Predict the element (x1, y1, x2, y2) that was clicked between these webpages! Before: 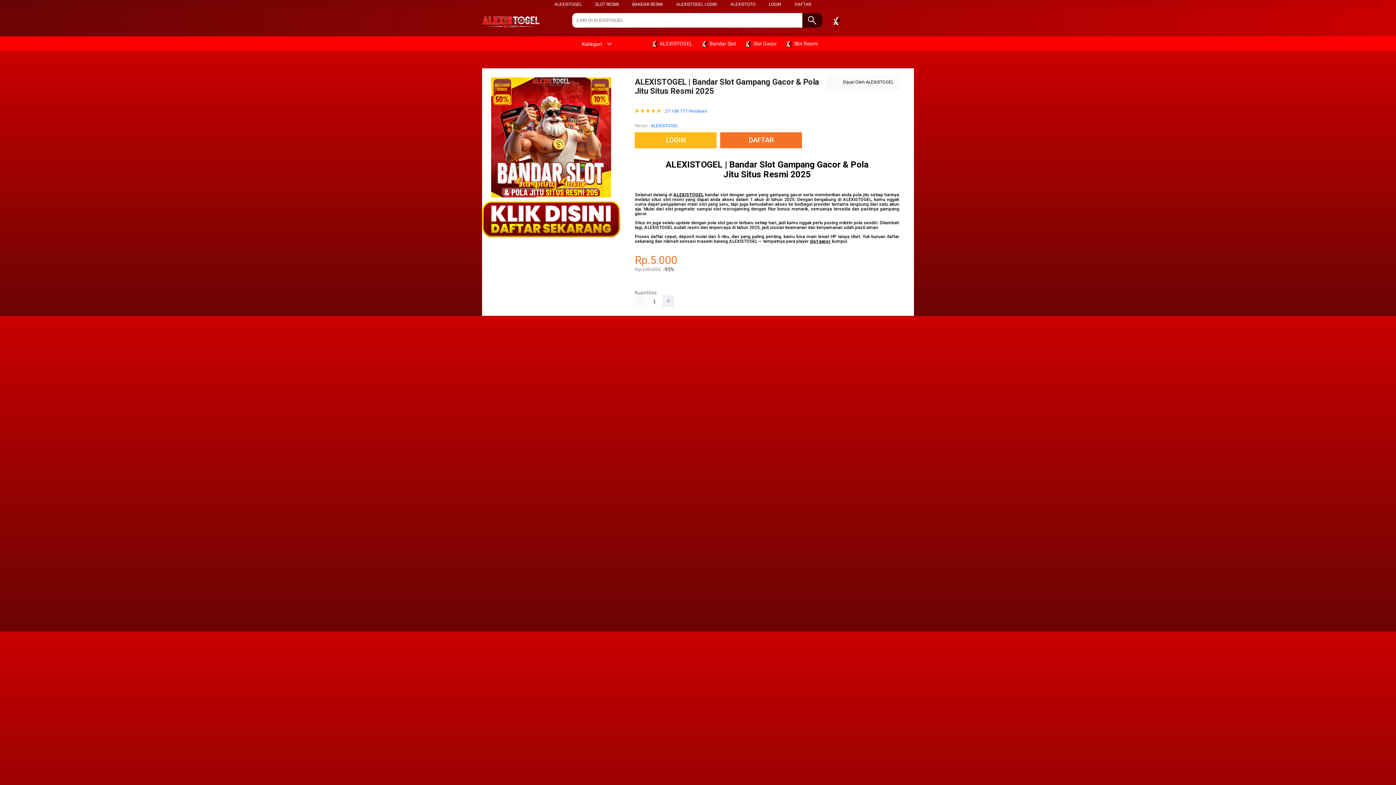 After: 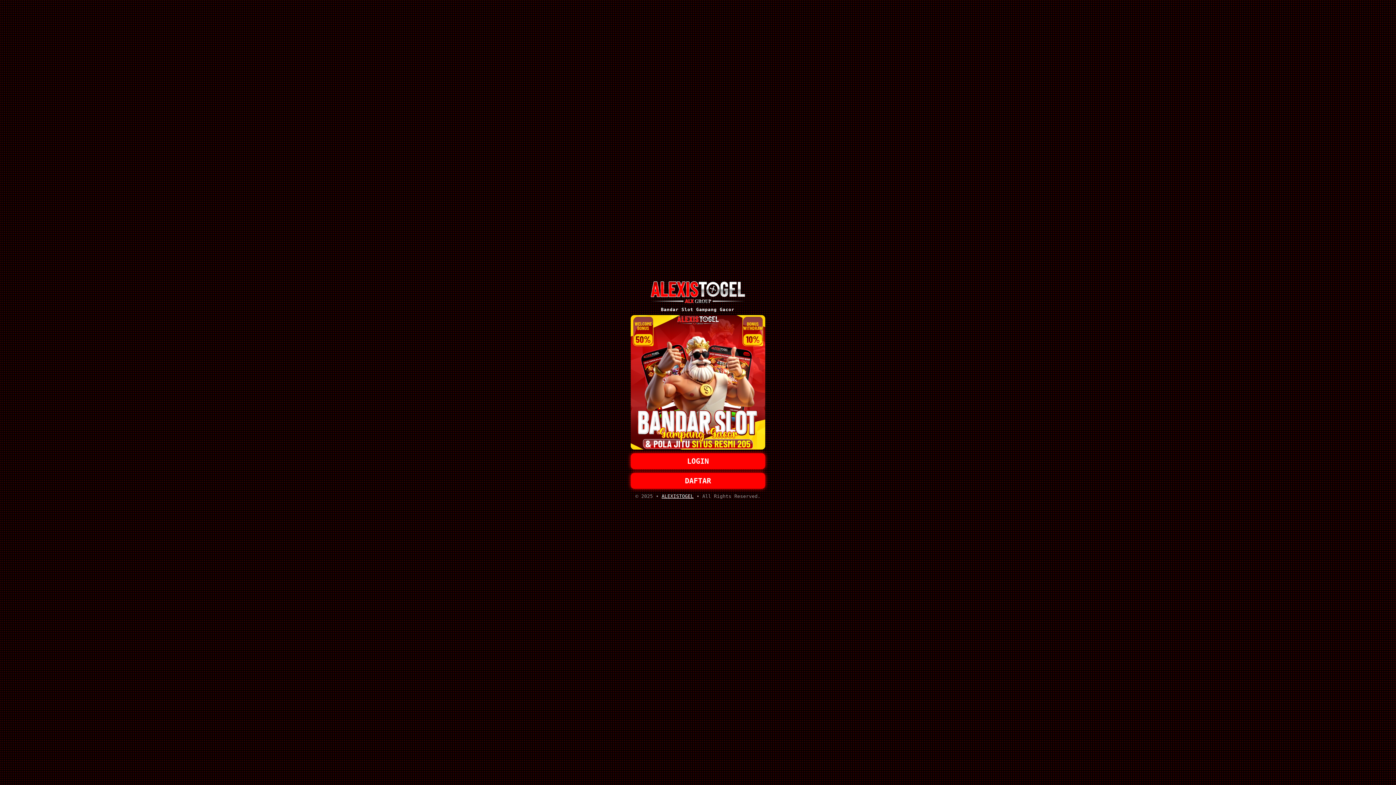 Action: label: LOGIN bbox: (635, 132, 720, 148)